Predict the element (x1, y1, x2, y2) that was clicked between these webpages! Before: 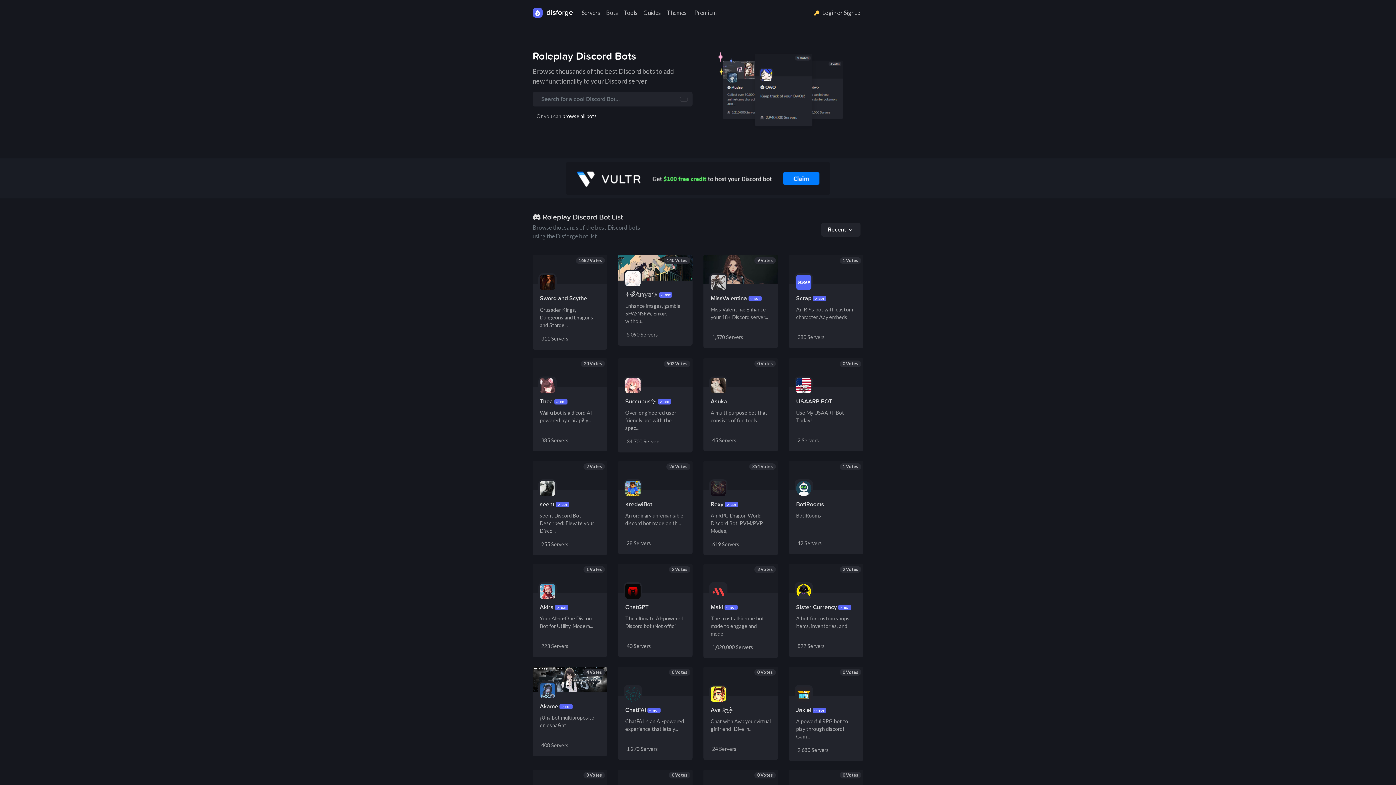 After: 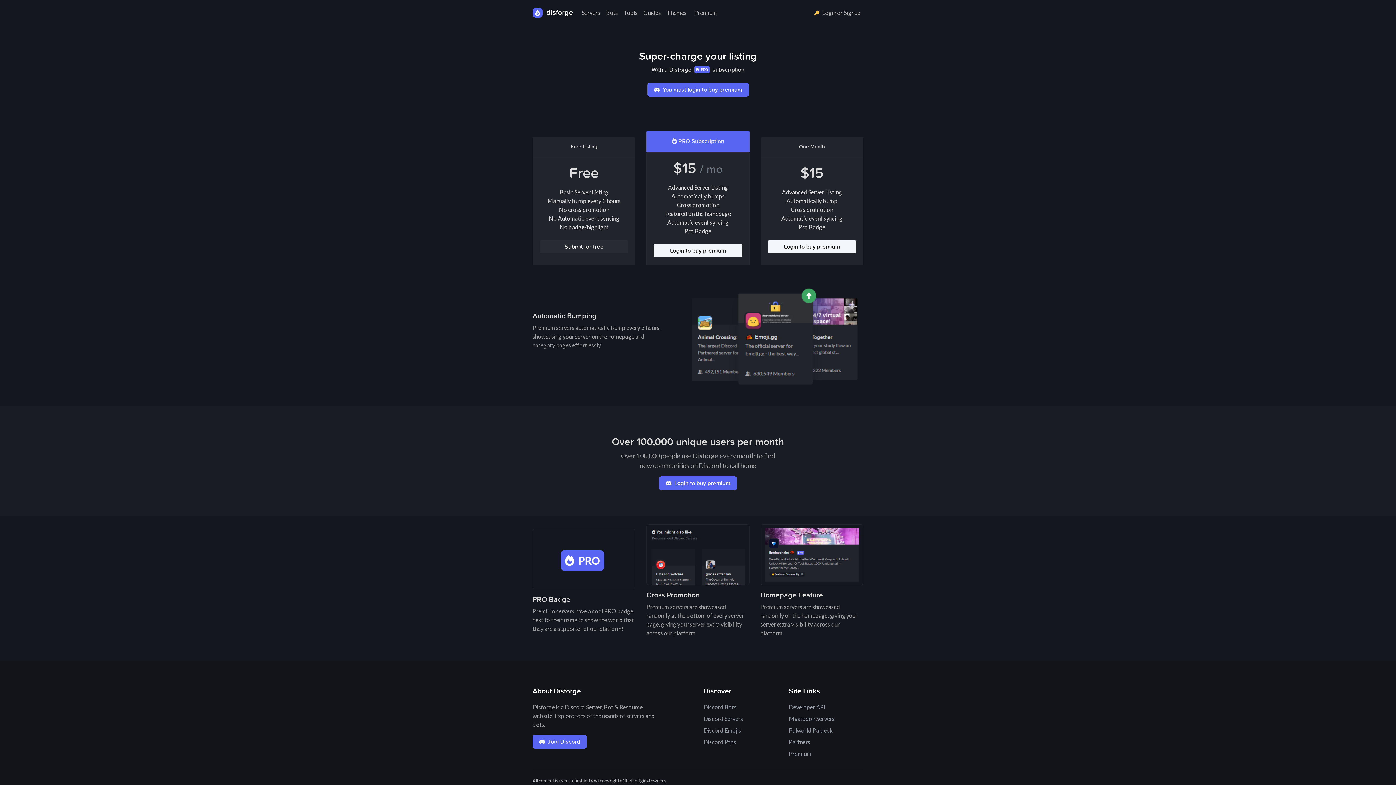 Action: bbox: (689, 5, 720, 20) label: Premium